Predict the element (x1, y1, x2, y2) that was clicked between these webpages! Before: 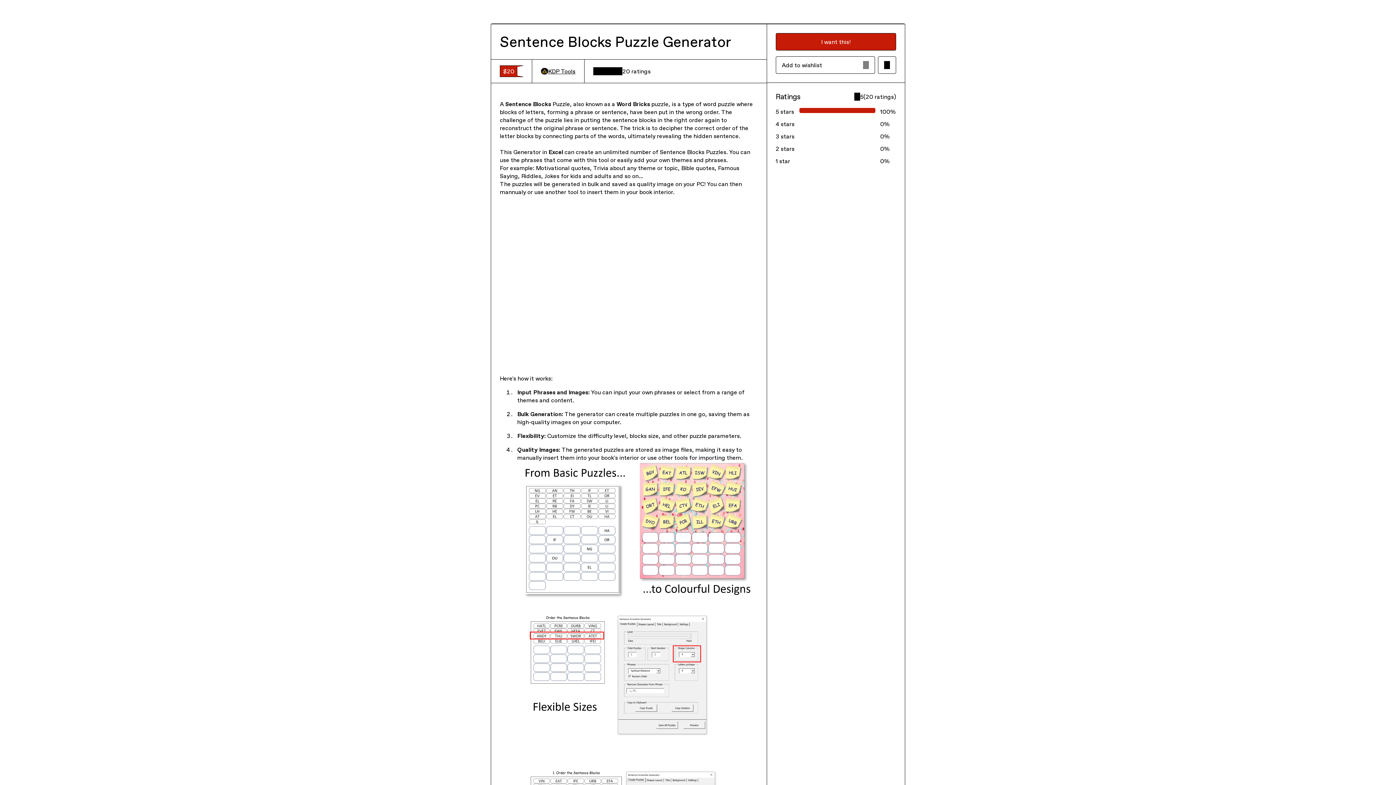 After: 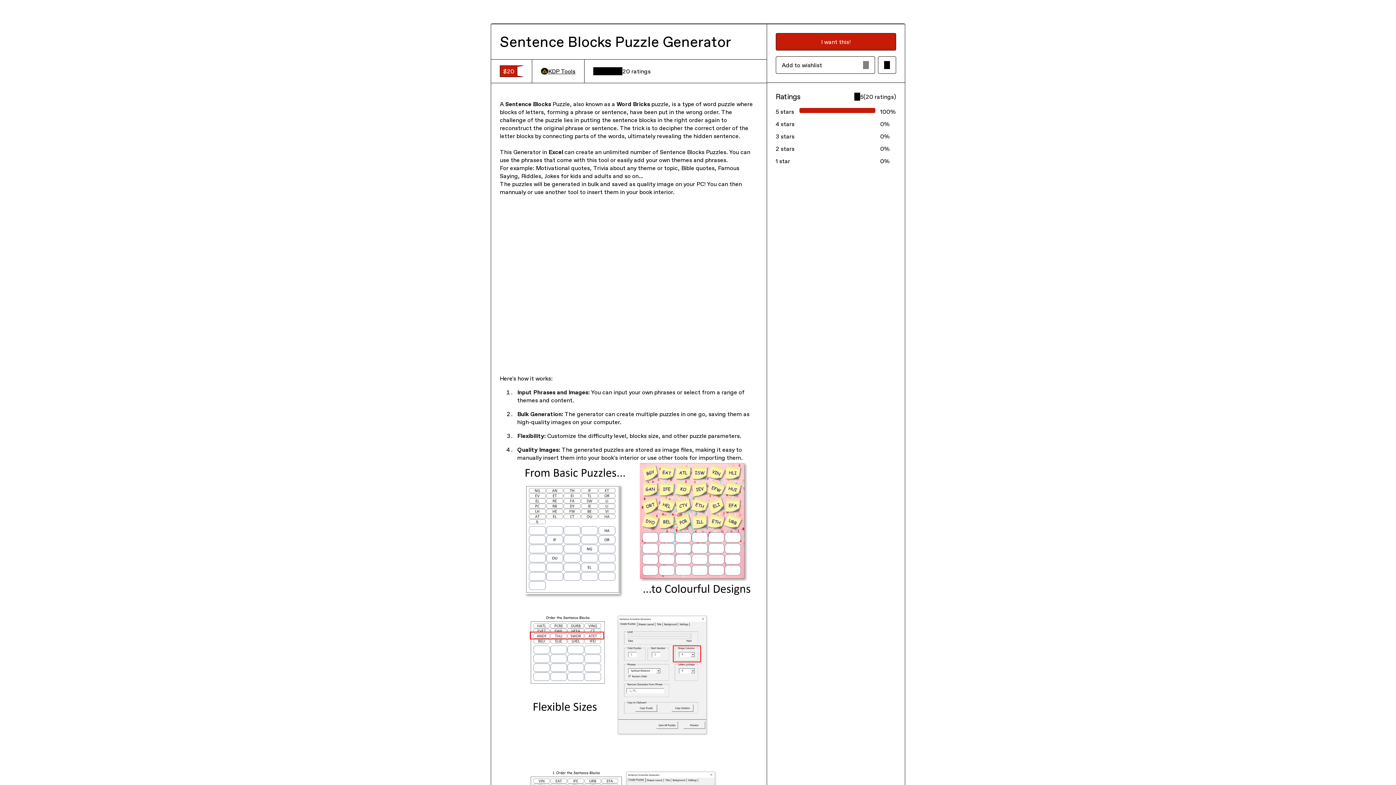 Action: label: KDP Tools bbox: (541, 67, 575, 75)